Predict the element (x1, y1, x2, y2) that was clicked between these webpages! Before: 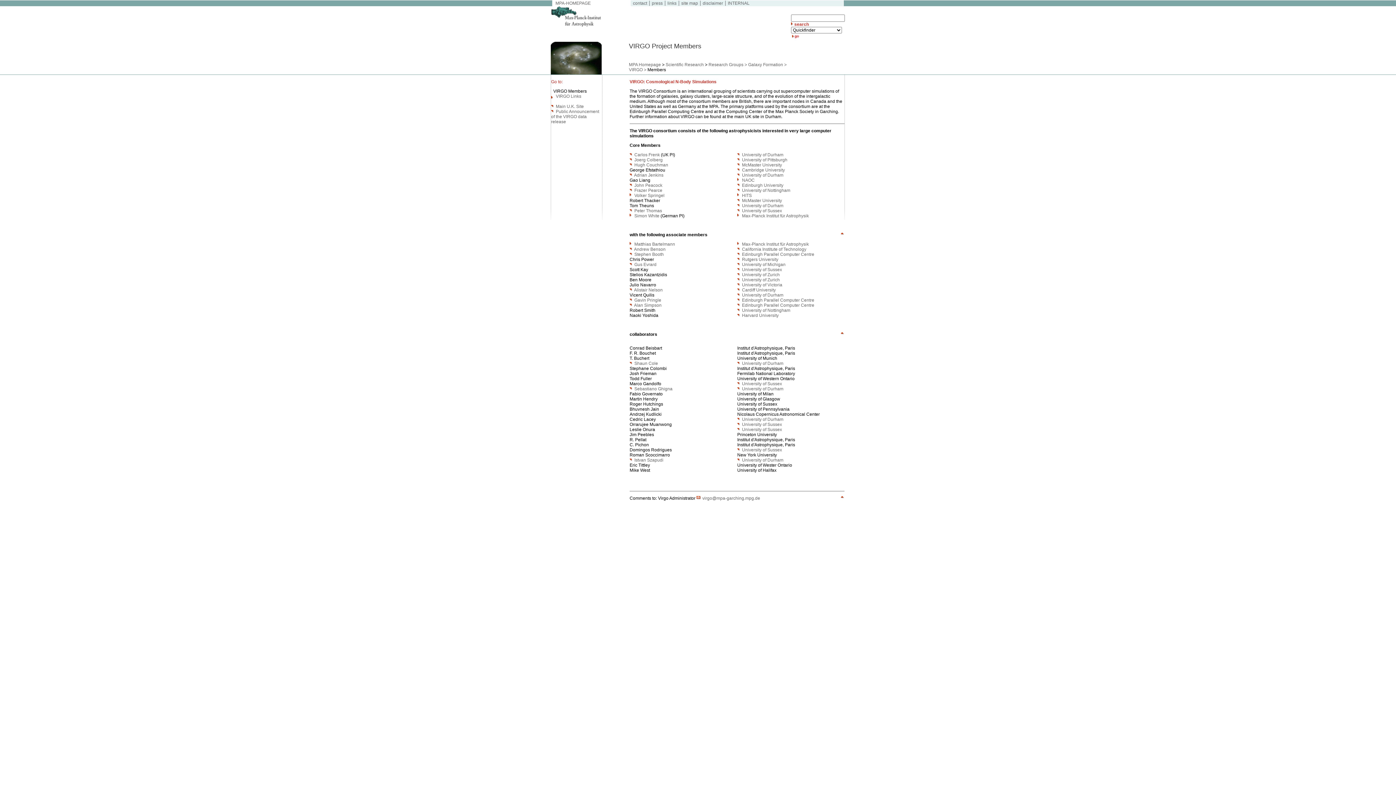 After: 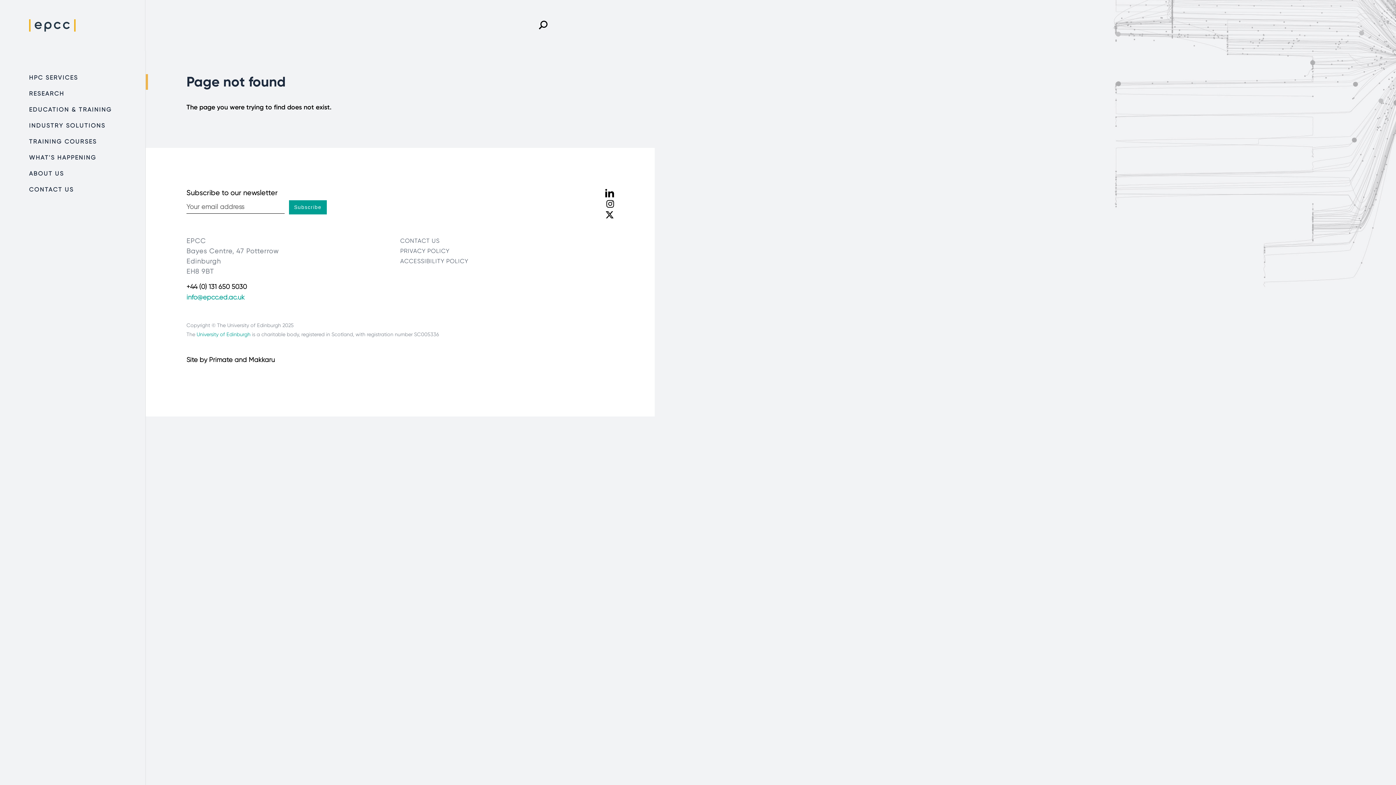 Action: bbox: (634, 252, 664, 257) label: Stephen Booth